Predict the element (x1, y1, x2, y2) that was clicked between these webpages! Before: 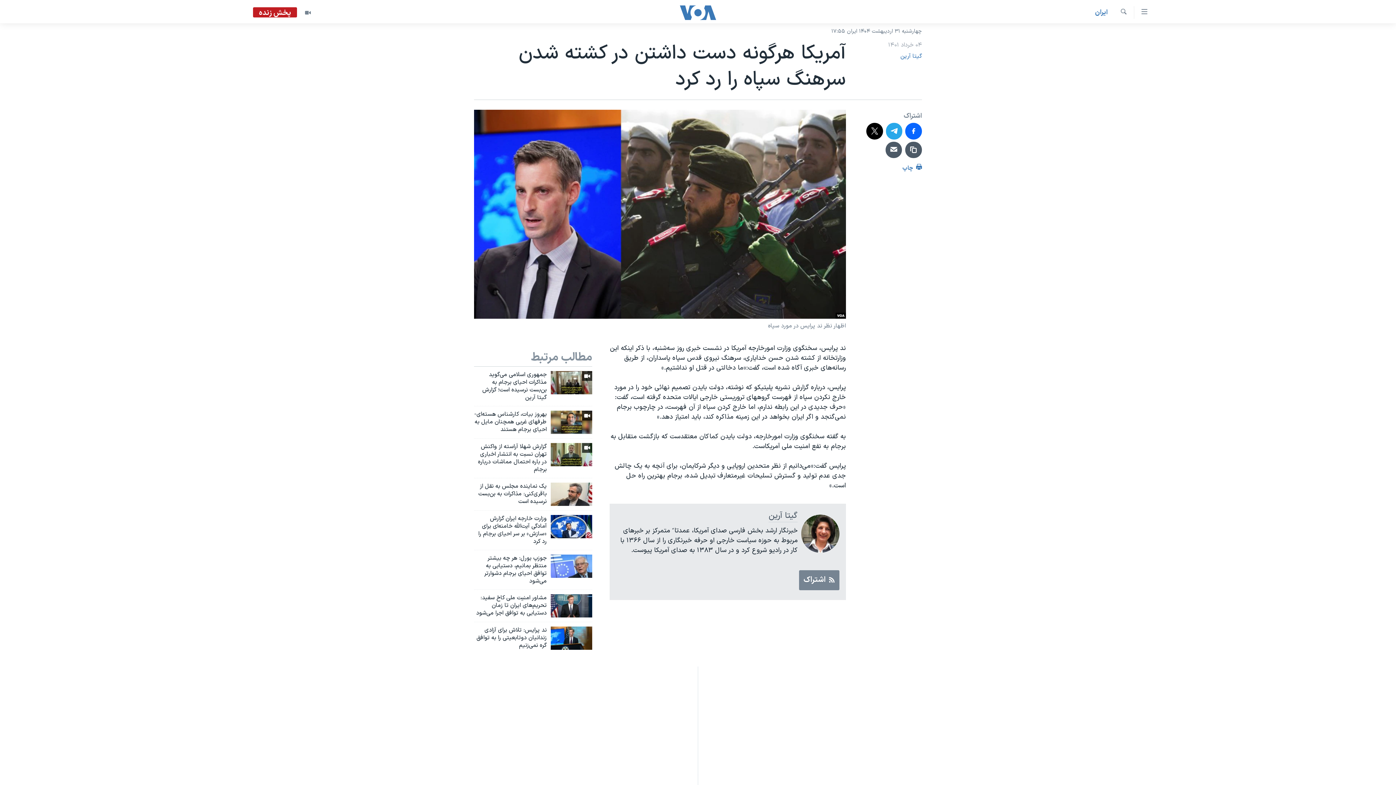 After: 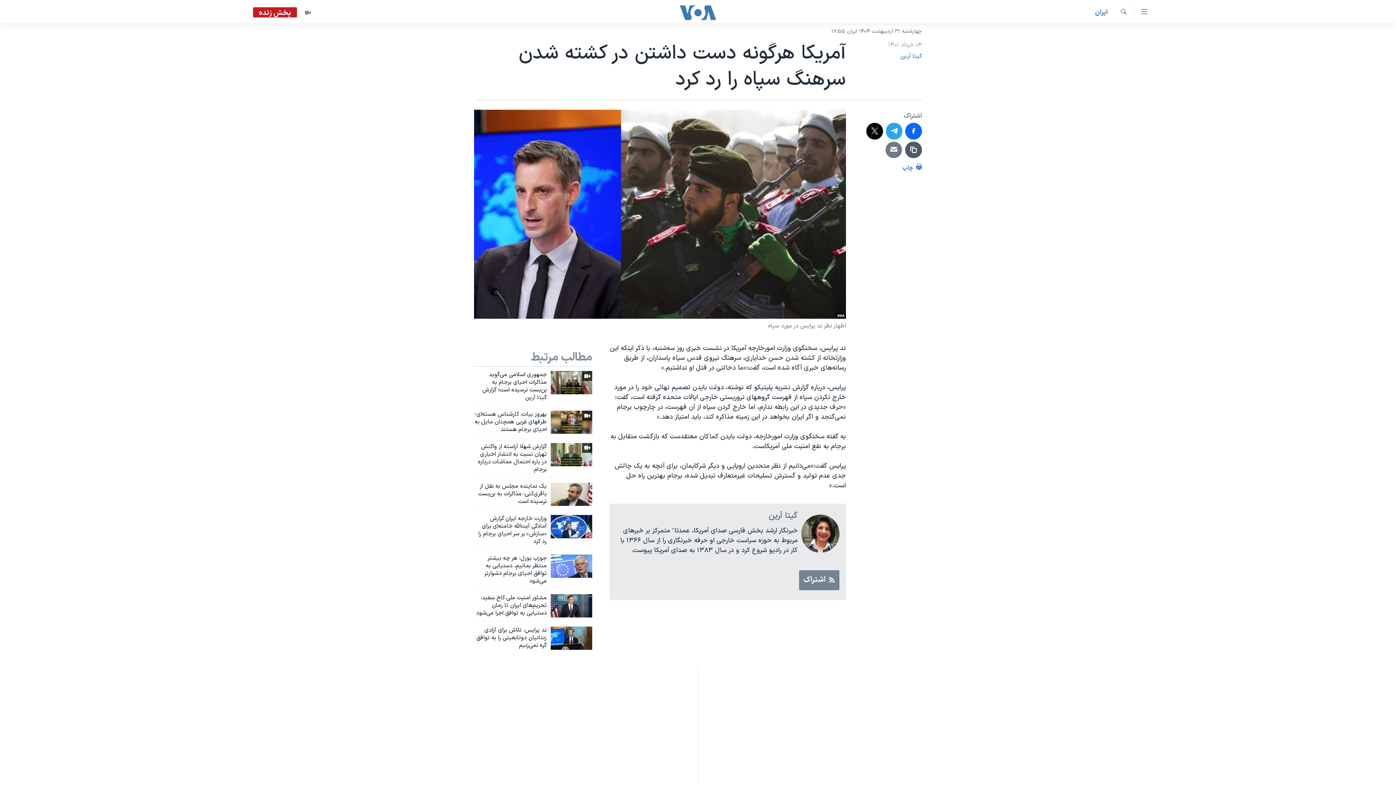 Action: bbox: (885, 141, 902, 158)